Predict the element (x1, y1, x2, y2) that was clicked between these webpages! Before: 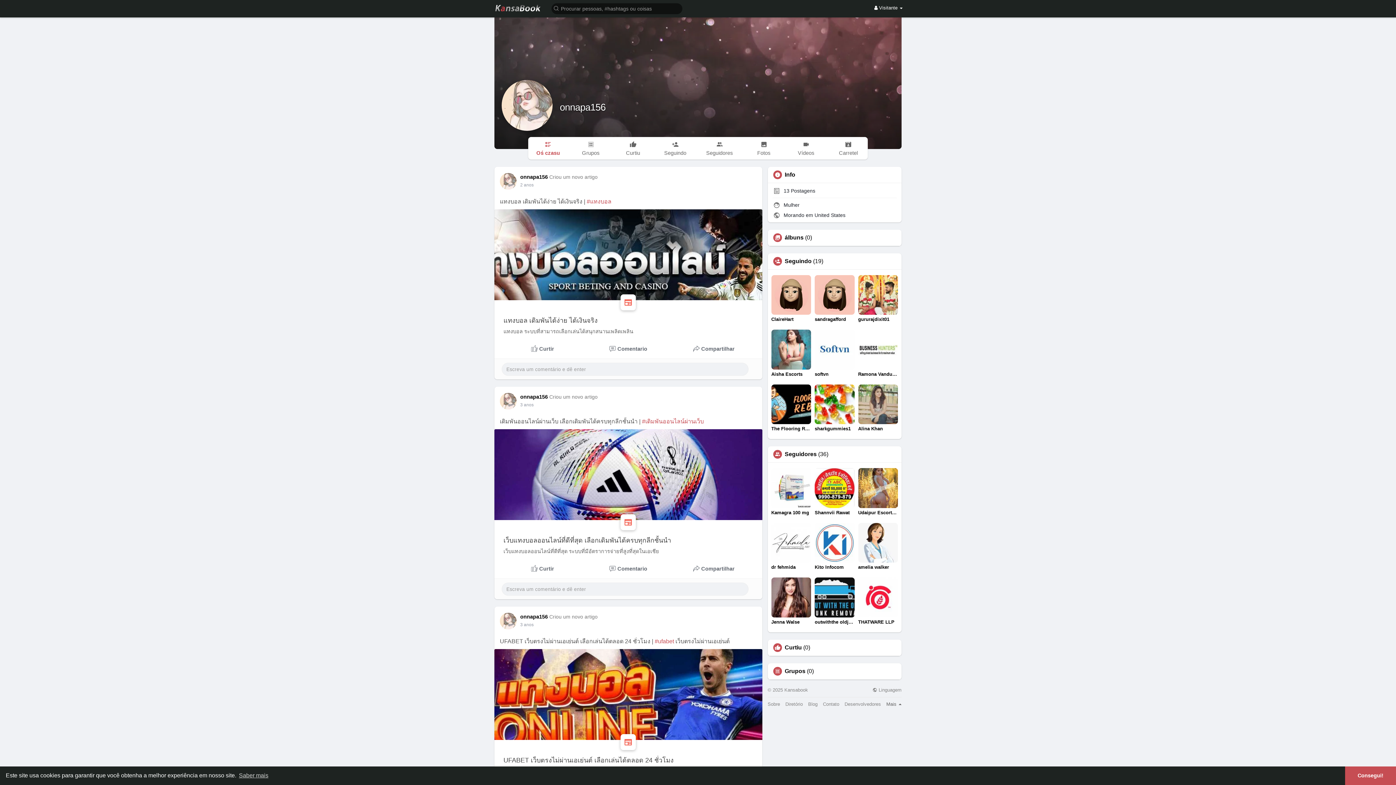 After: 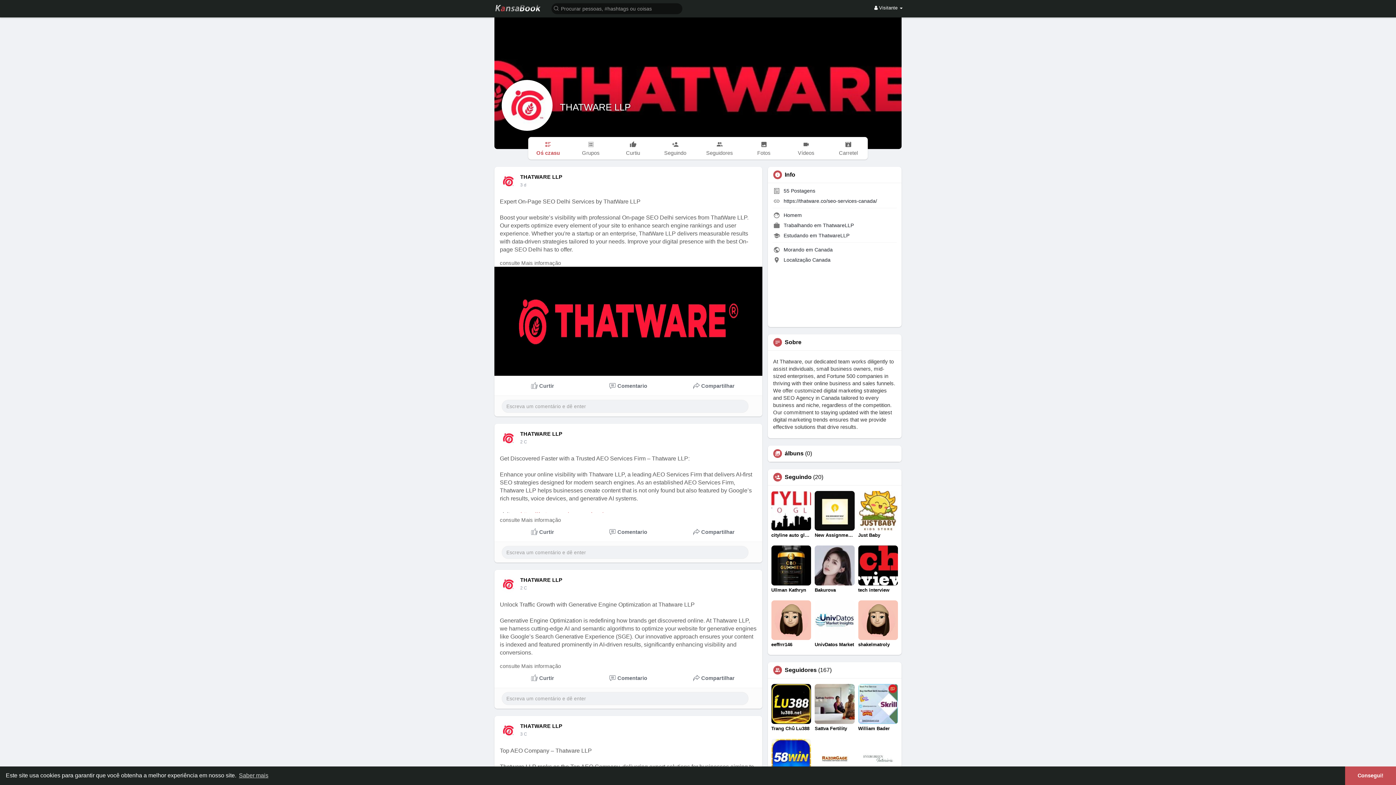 Action: label: THATWARE LLP bbox: (858, 577, 898, 625)